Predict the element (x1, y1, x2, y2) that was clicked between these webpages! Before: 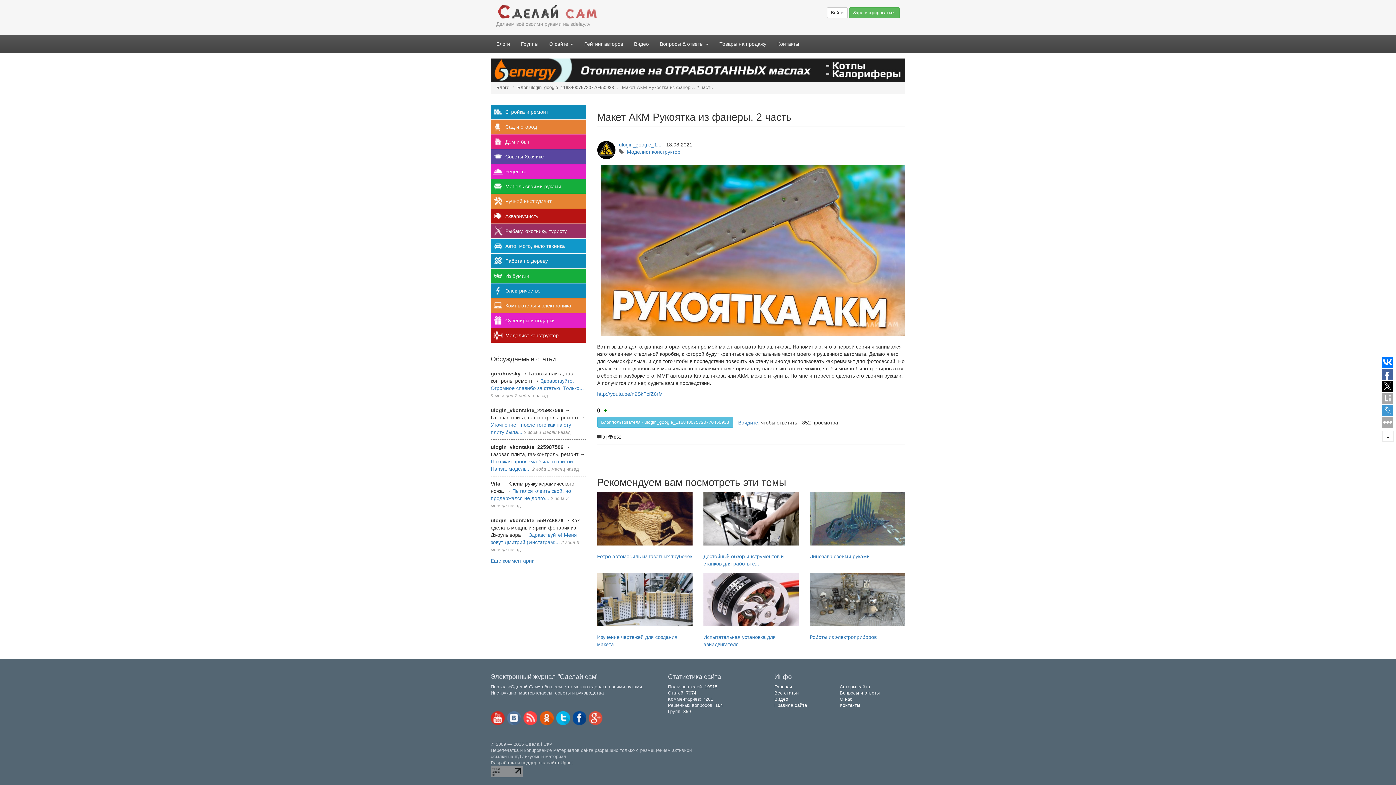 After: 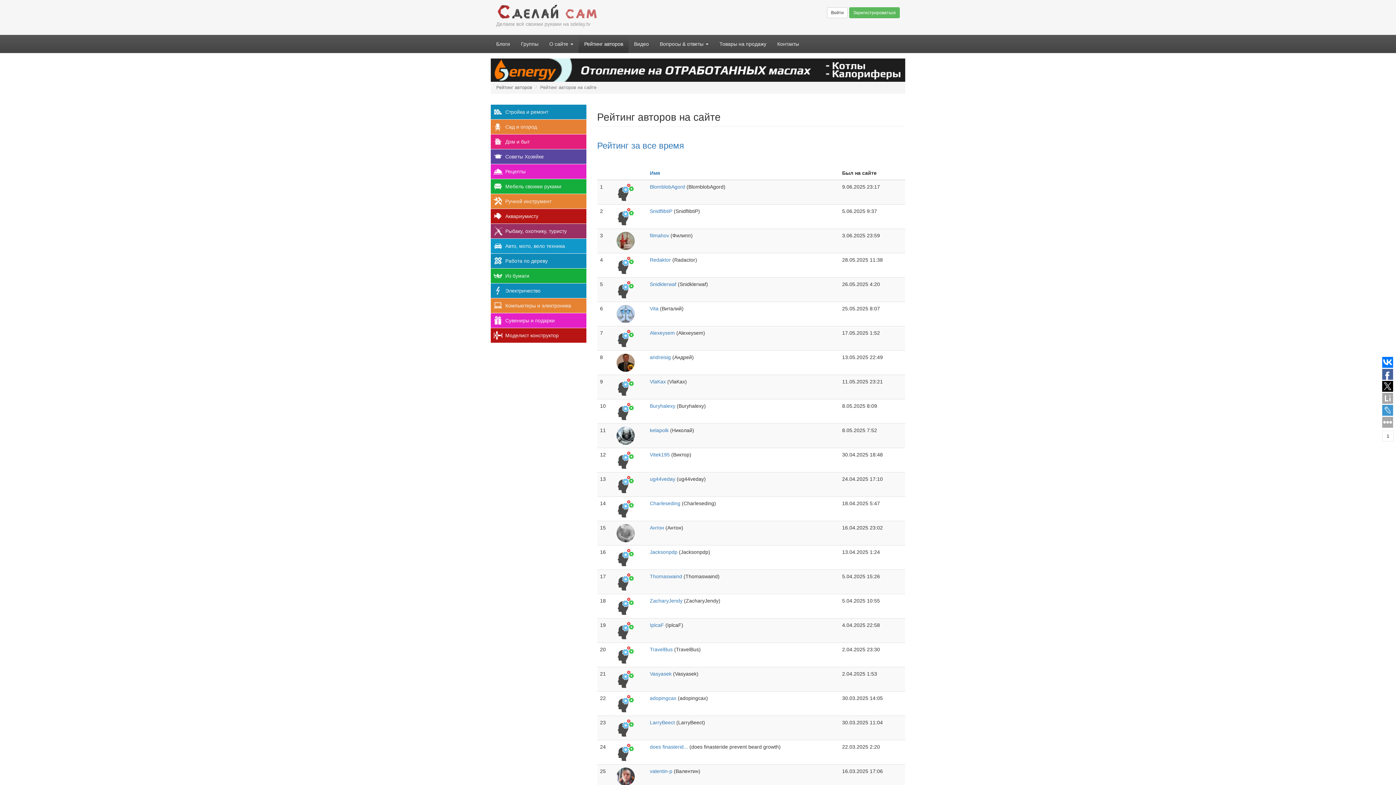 Action: bbox: (704, 684, 717, 689) label: 19915